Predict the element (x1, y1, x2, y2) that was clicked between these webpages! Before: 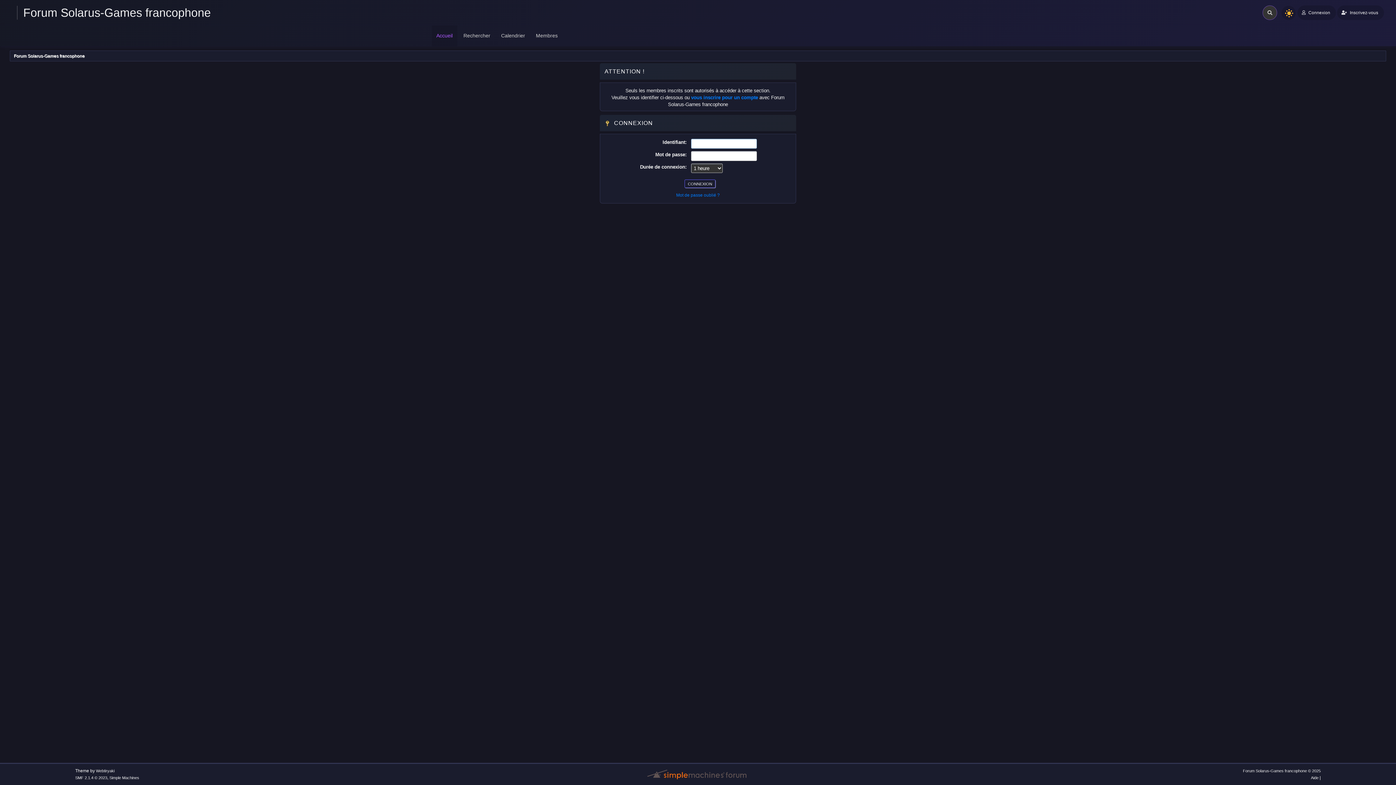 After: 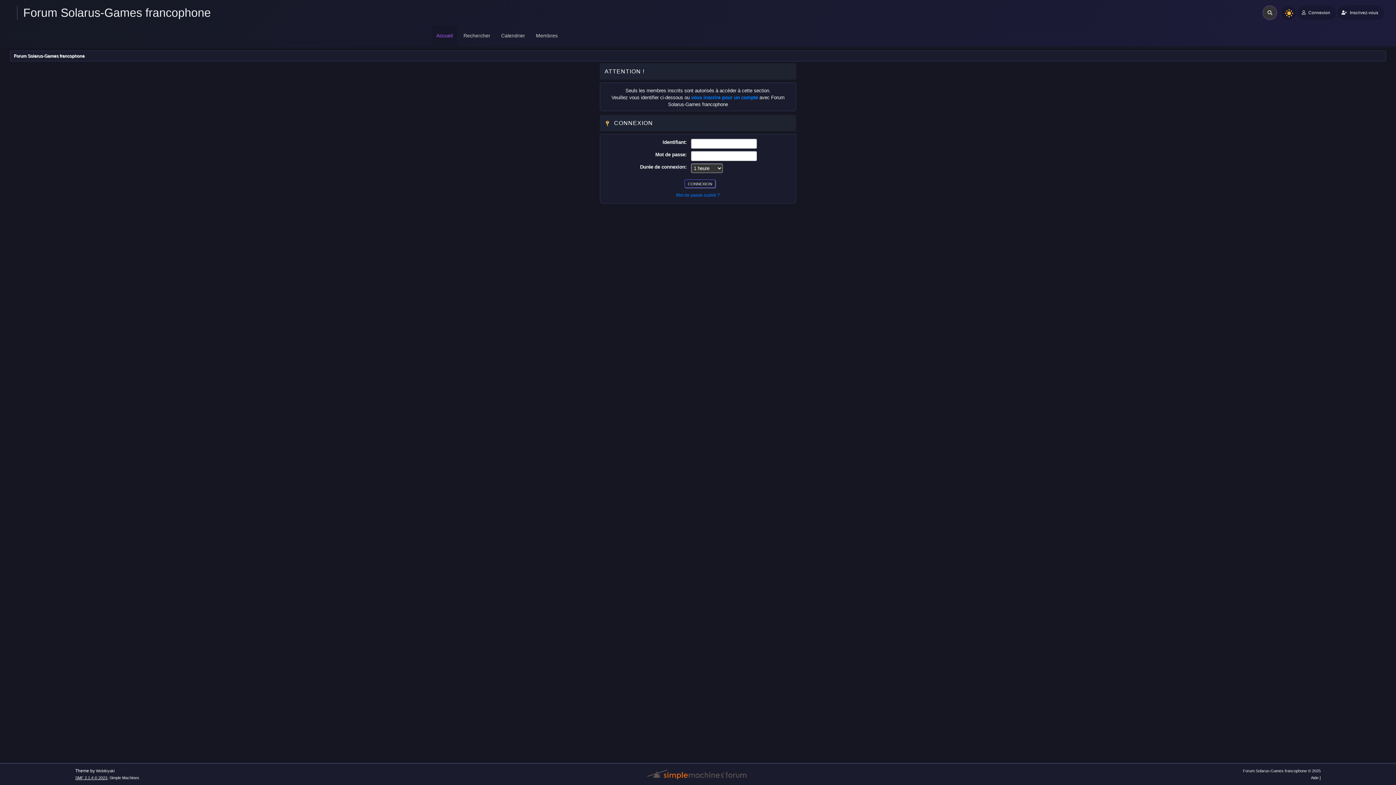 Action: label: SMF 2.1.4 © 2023 bbox: (75, 776, 107, 780)